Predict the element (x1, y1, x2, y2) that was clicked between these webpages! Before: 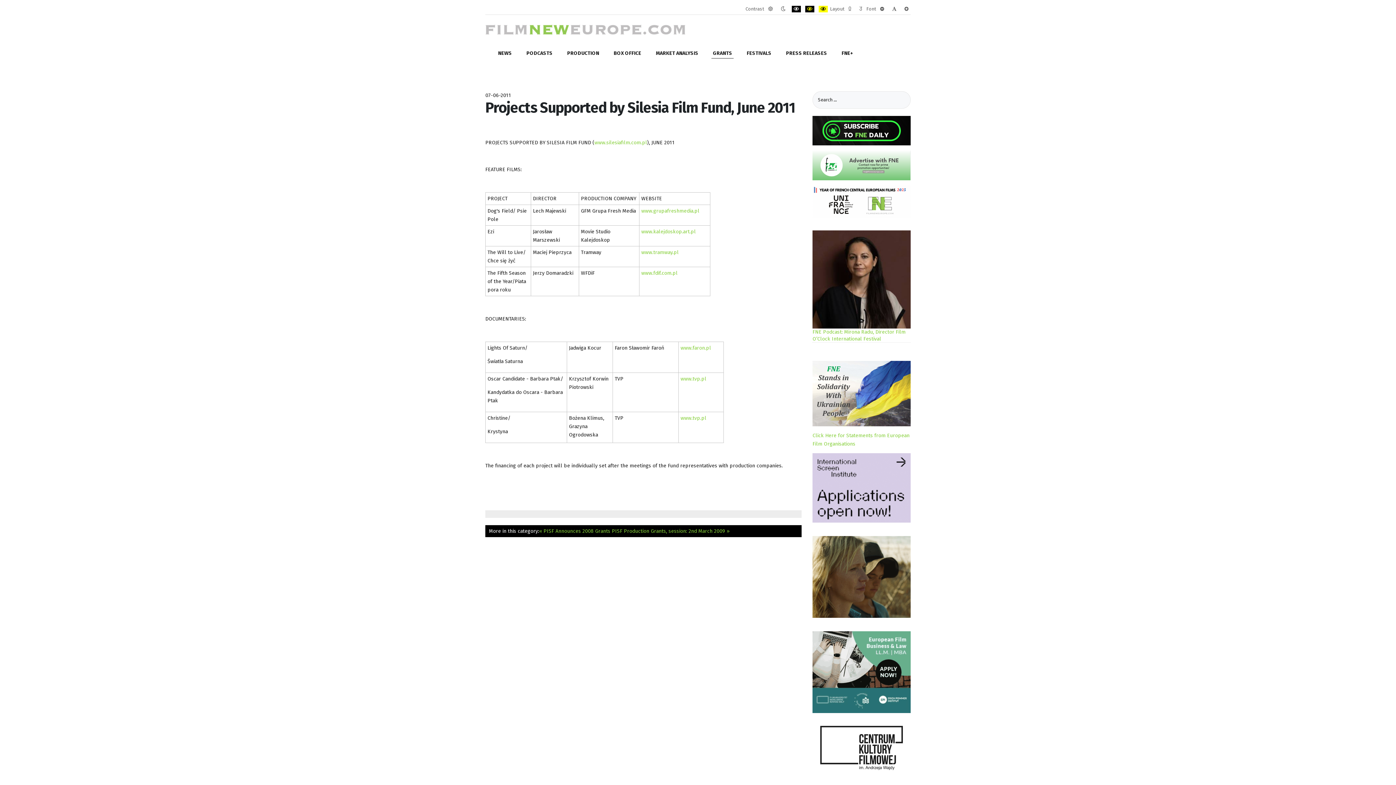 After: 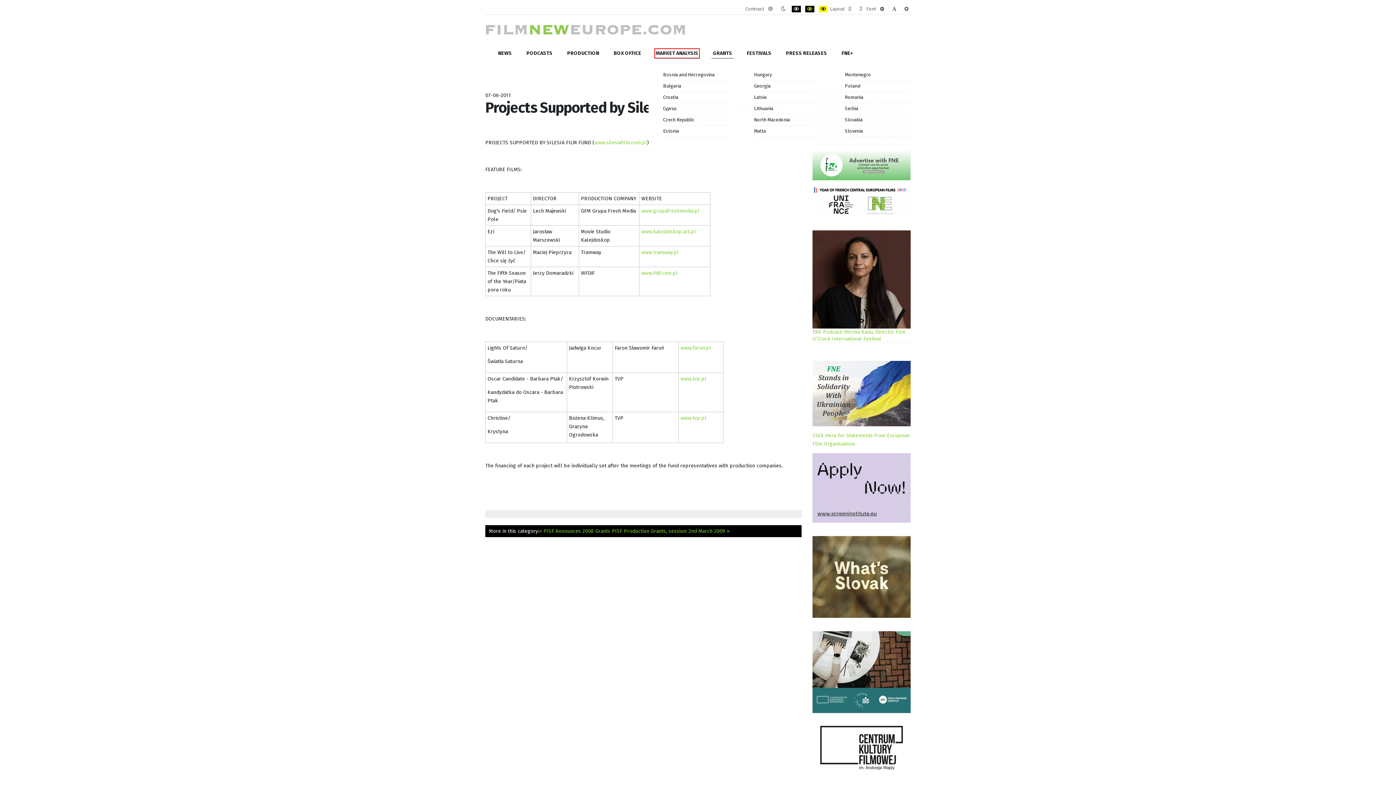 Action: label: MARKET ANALYSIS bbox: (654, 48, 700, 58)